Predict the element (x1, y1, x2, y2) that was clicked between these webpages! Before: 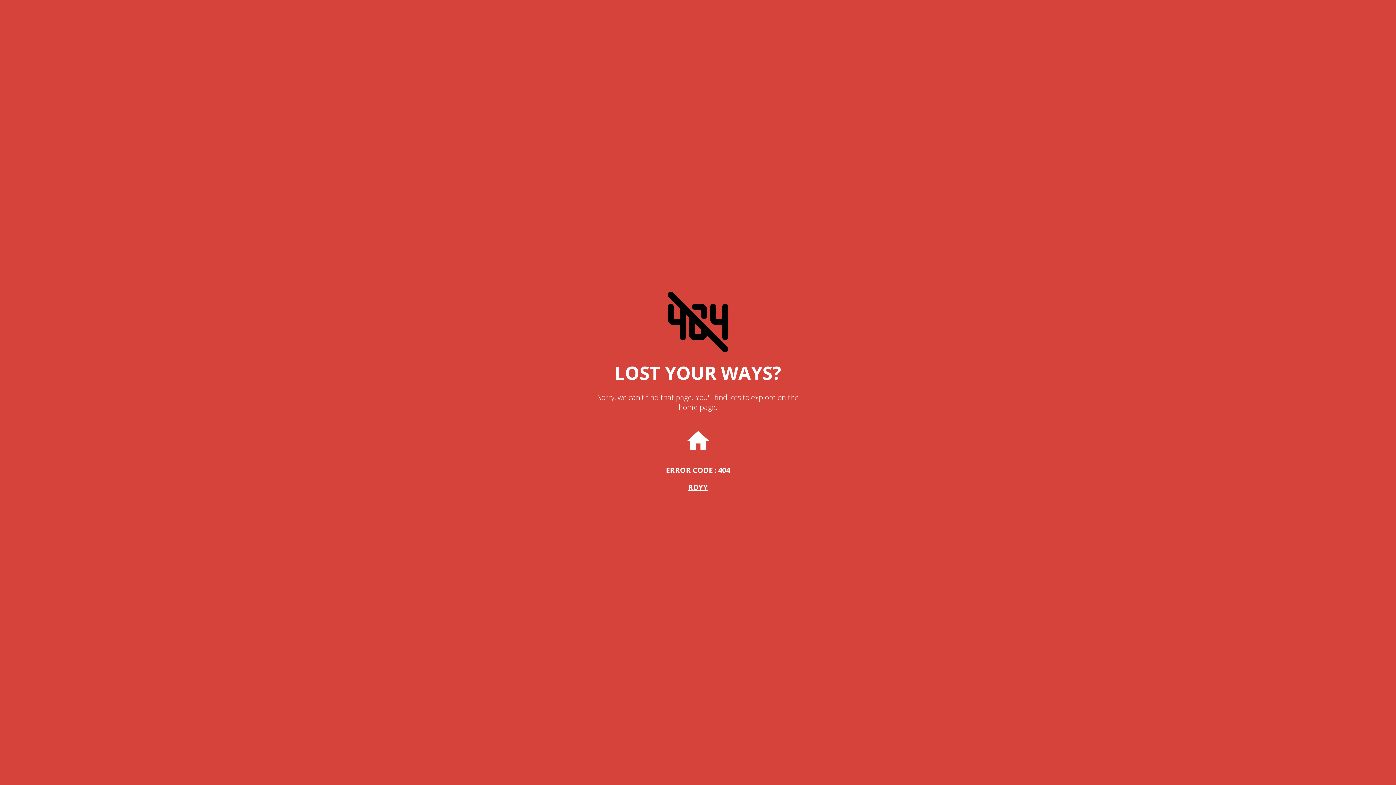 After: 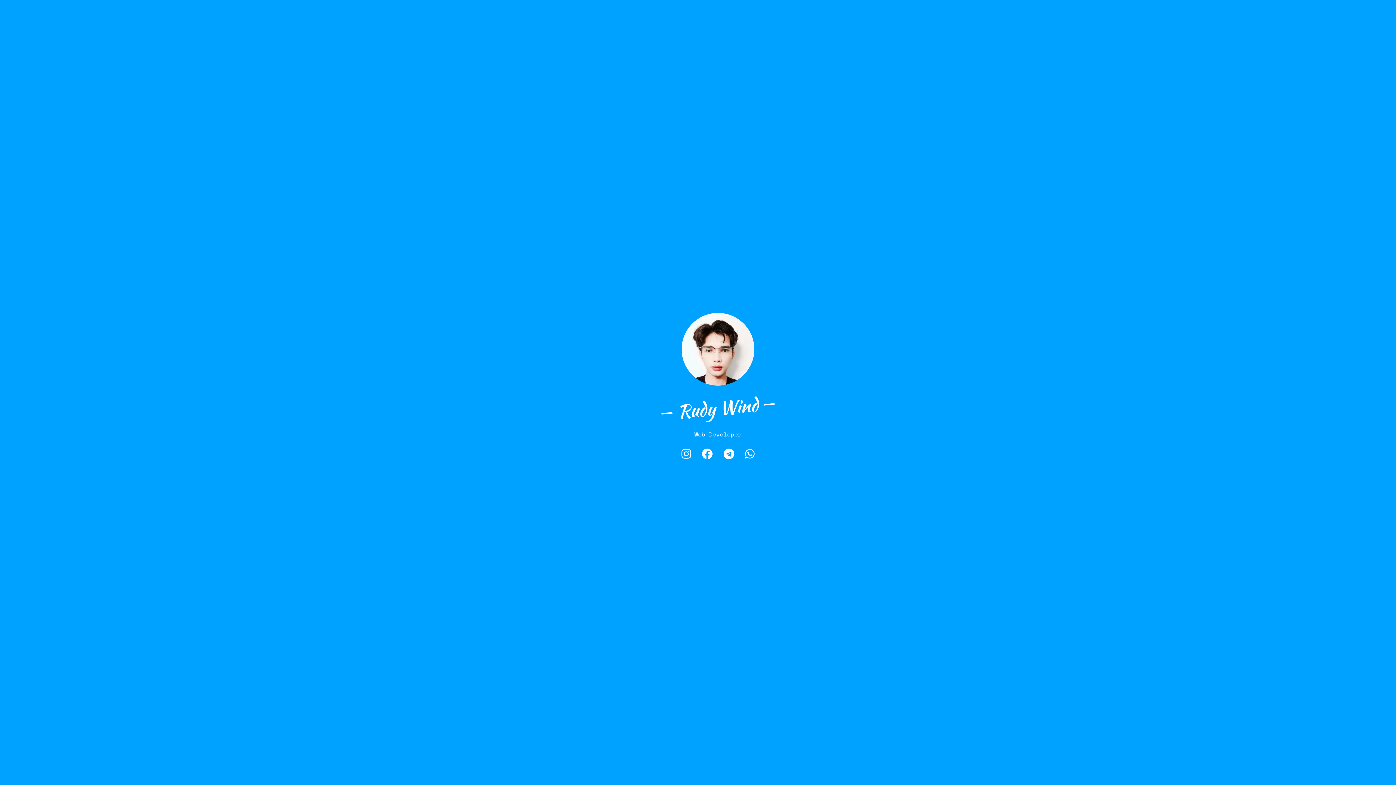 Action: label: RDYY bbox: (688, 482, 708, 492)